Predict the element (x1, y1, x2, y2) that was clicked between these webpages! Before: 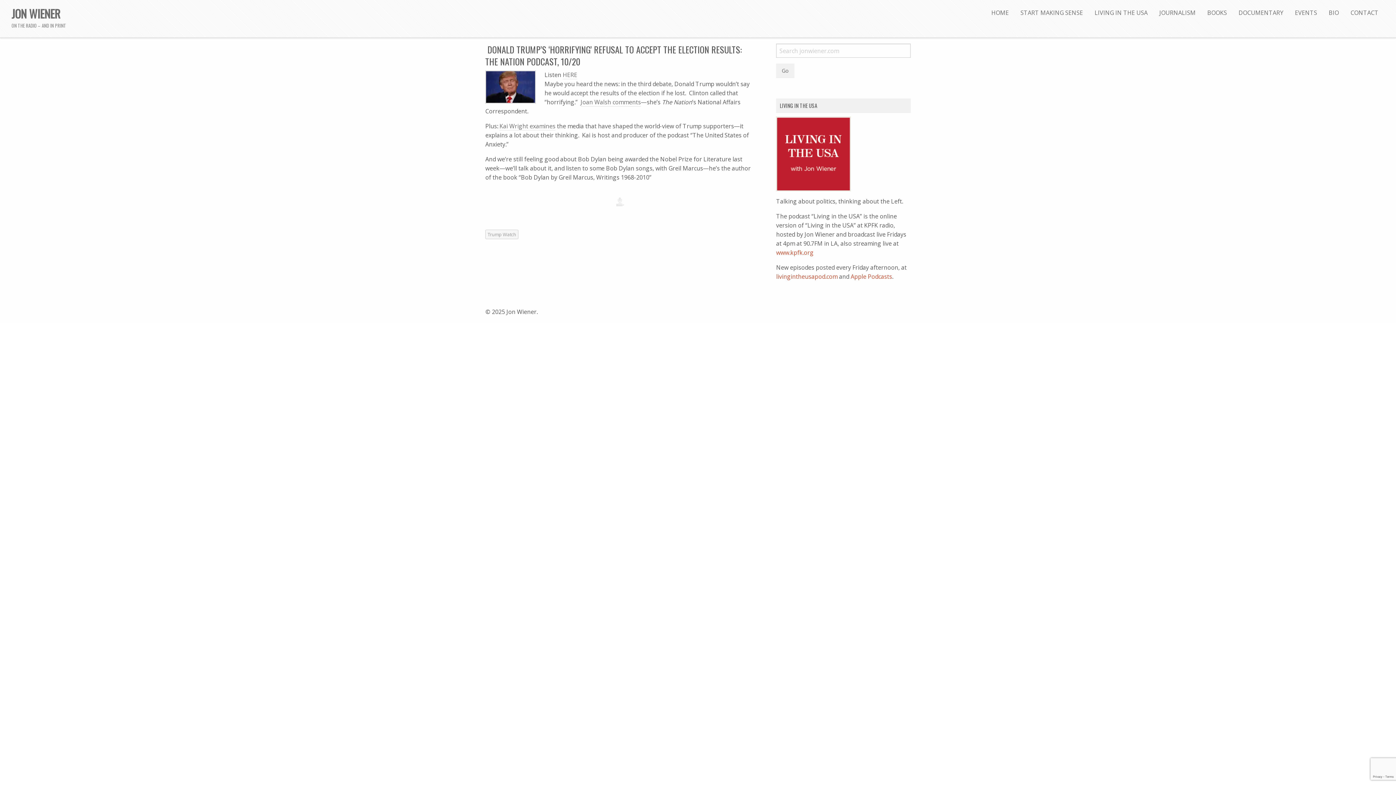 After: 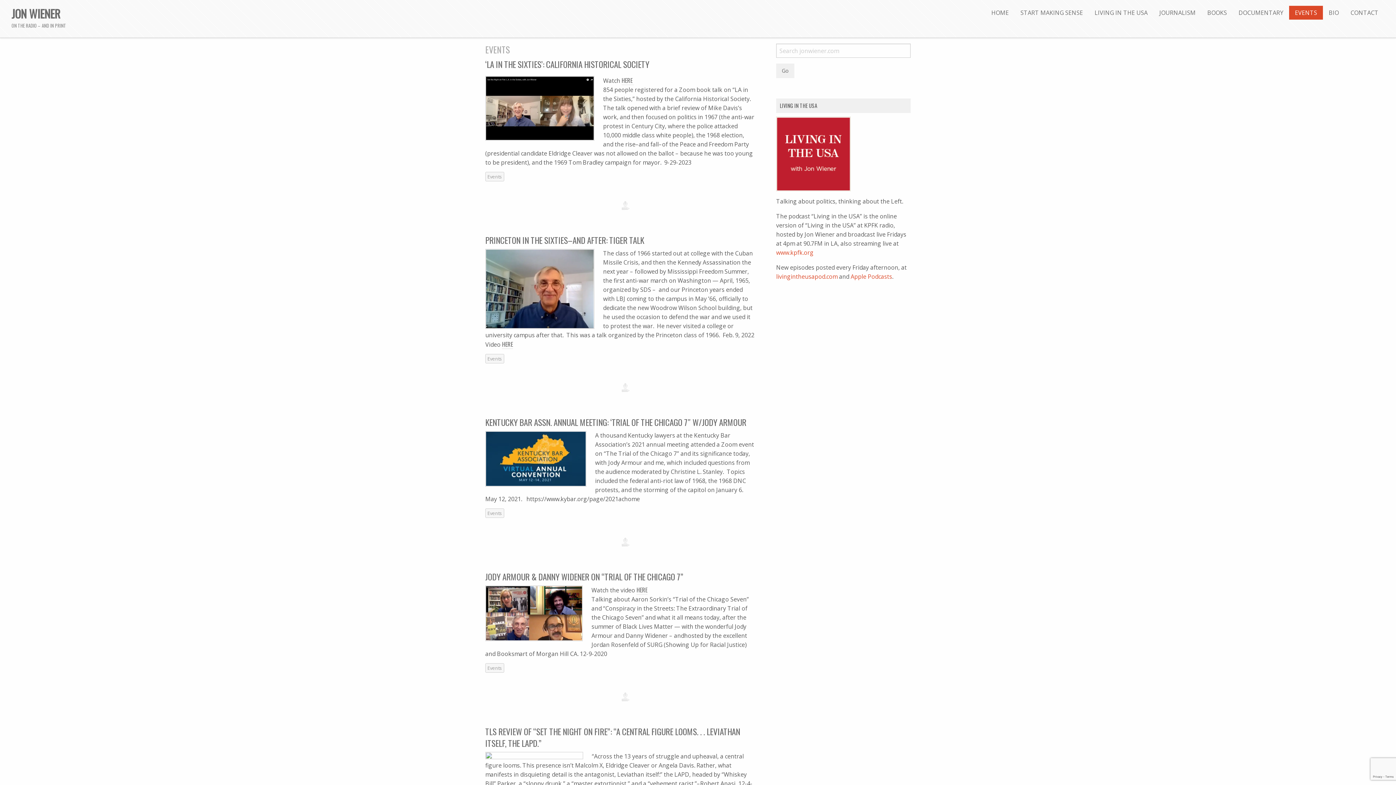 Action: bbox: (1289, 5, 1323, 19) label: EVENTS